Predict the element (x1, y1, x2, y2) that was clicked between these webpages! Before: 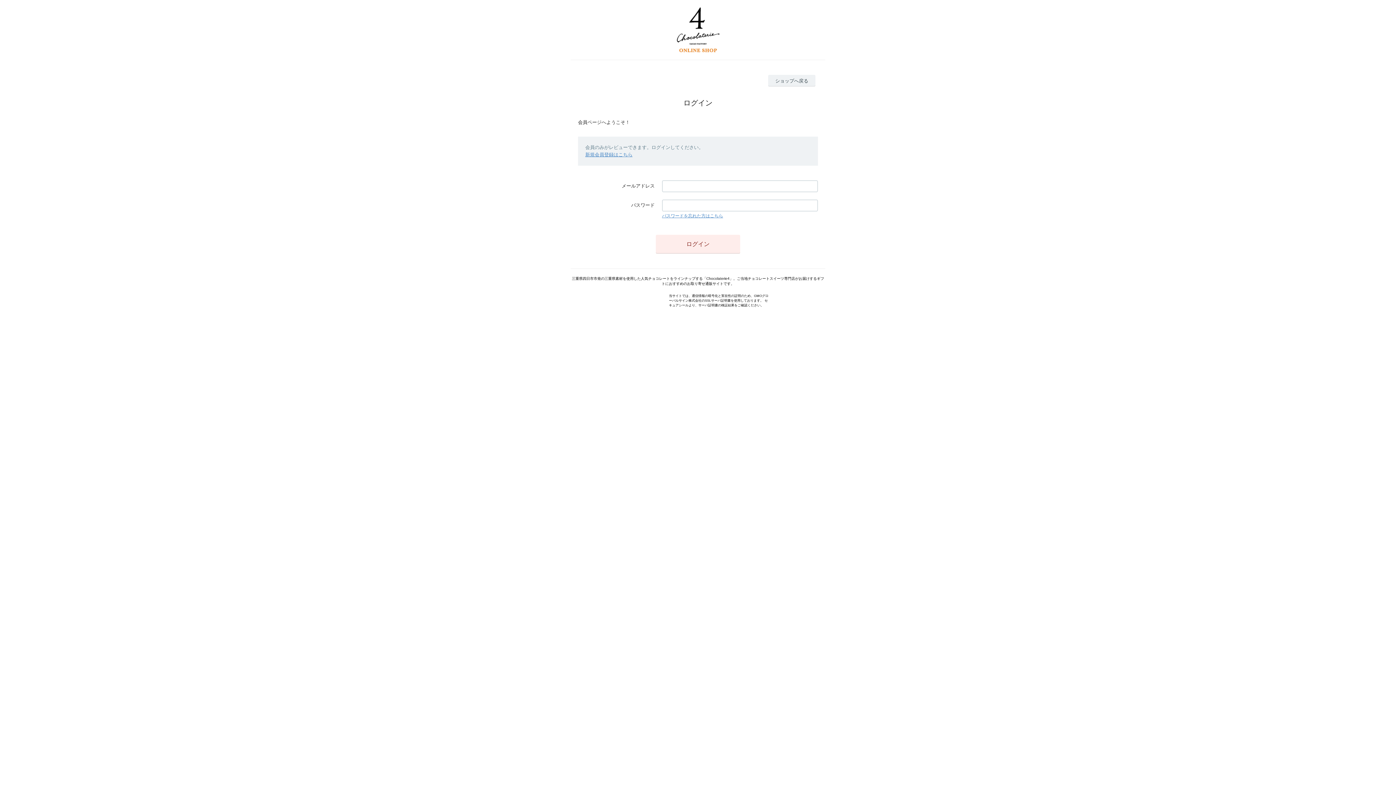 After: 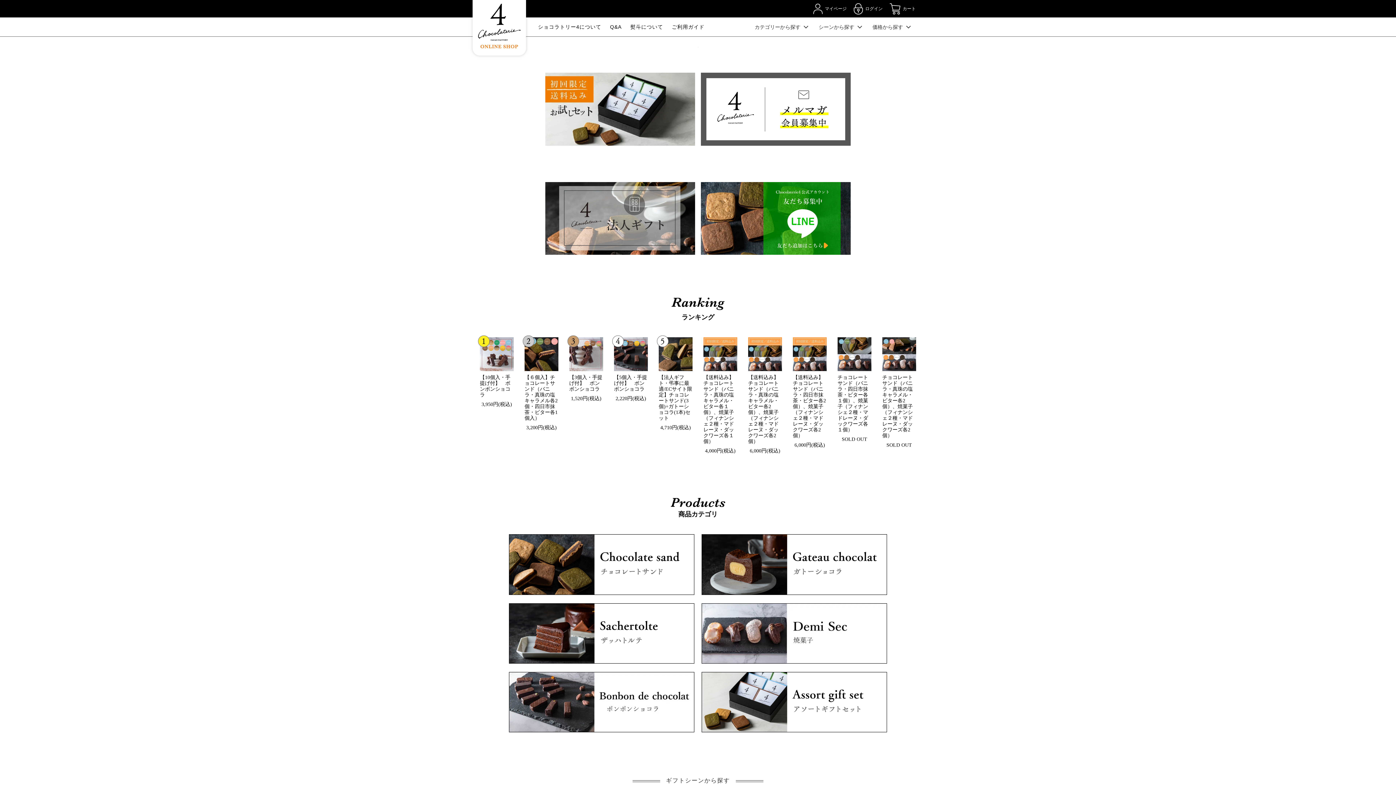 Action: bbox: (552, 7, 844, 52)